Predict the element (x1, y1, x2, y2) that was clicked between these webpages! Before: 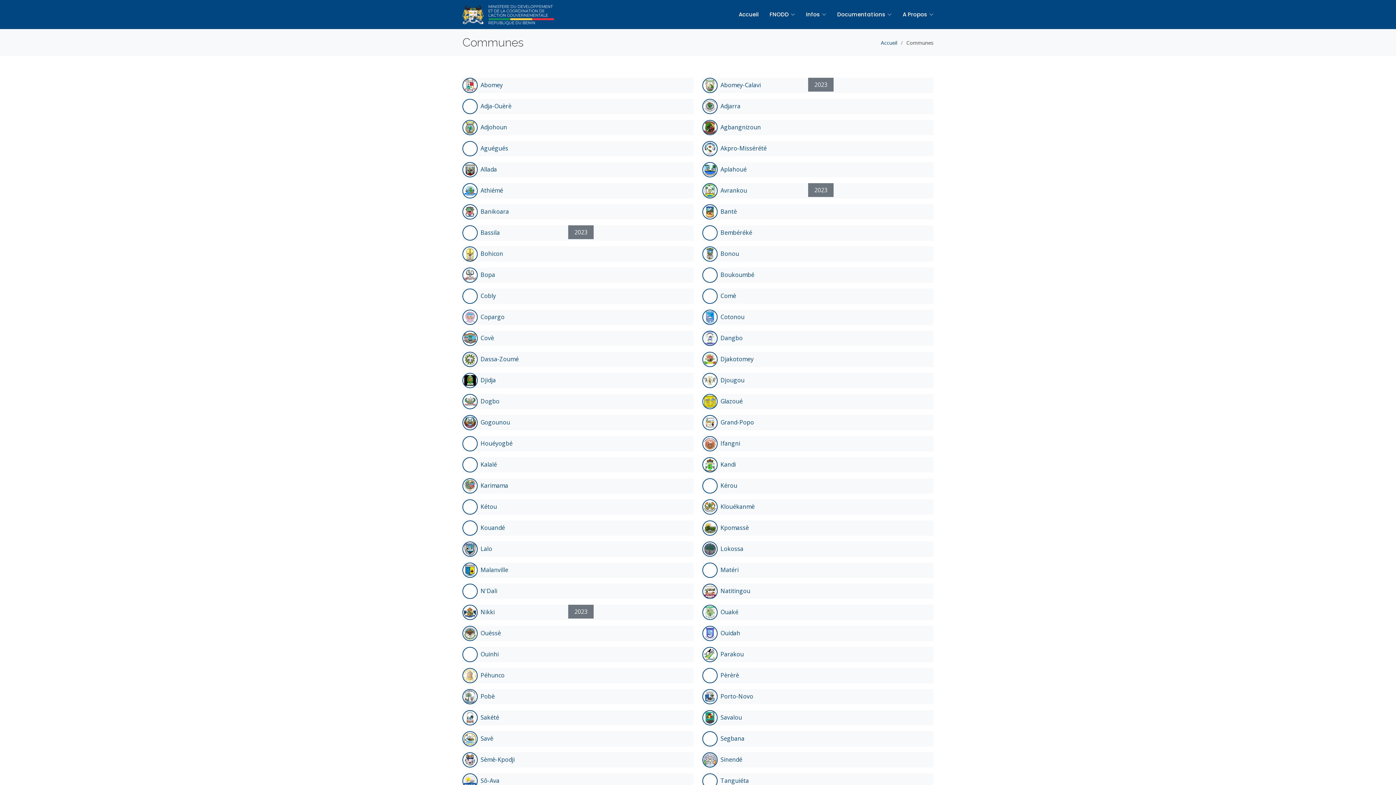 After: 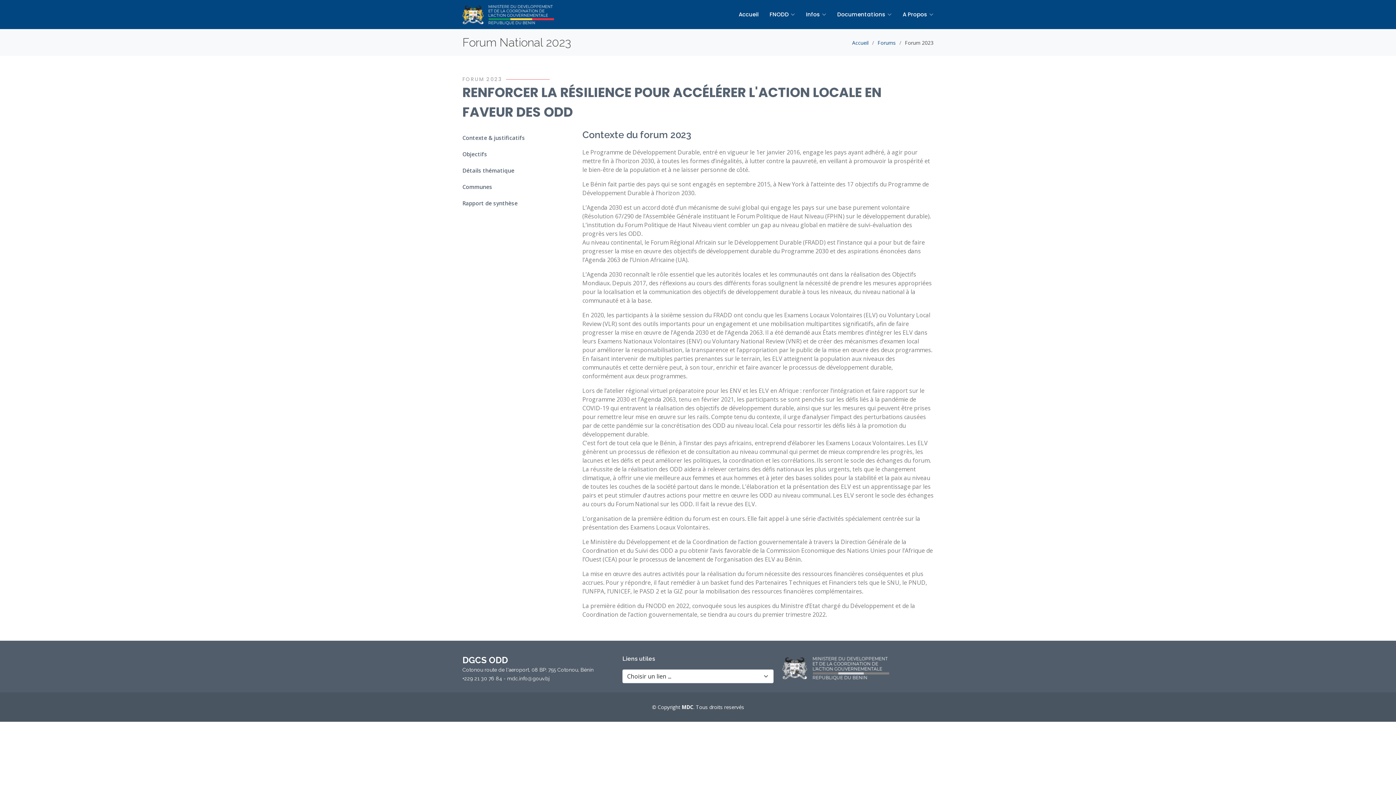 Action: label: 2023 bbox: (808, 77, 833, 91)